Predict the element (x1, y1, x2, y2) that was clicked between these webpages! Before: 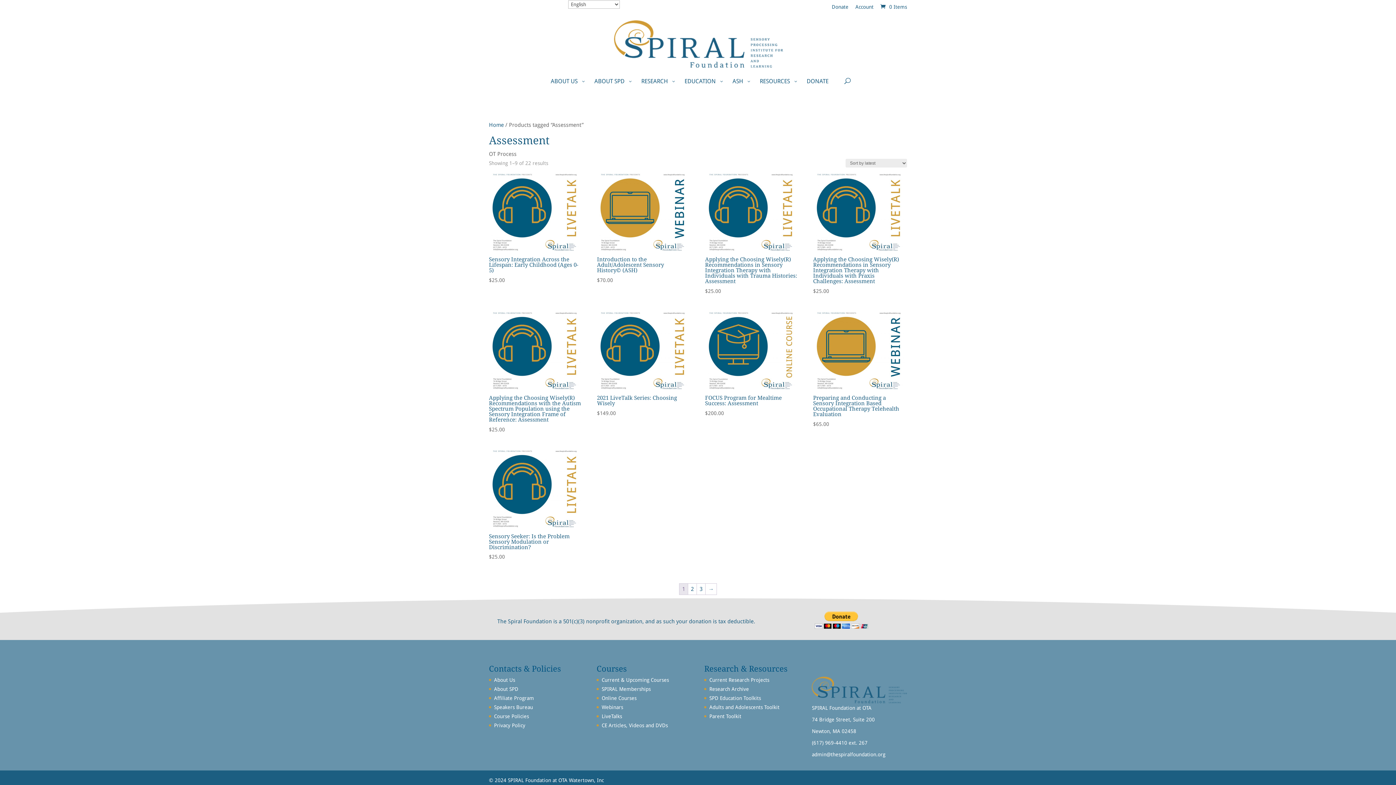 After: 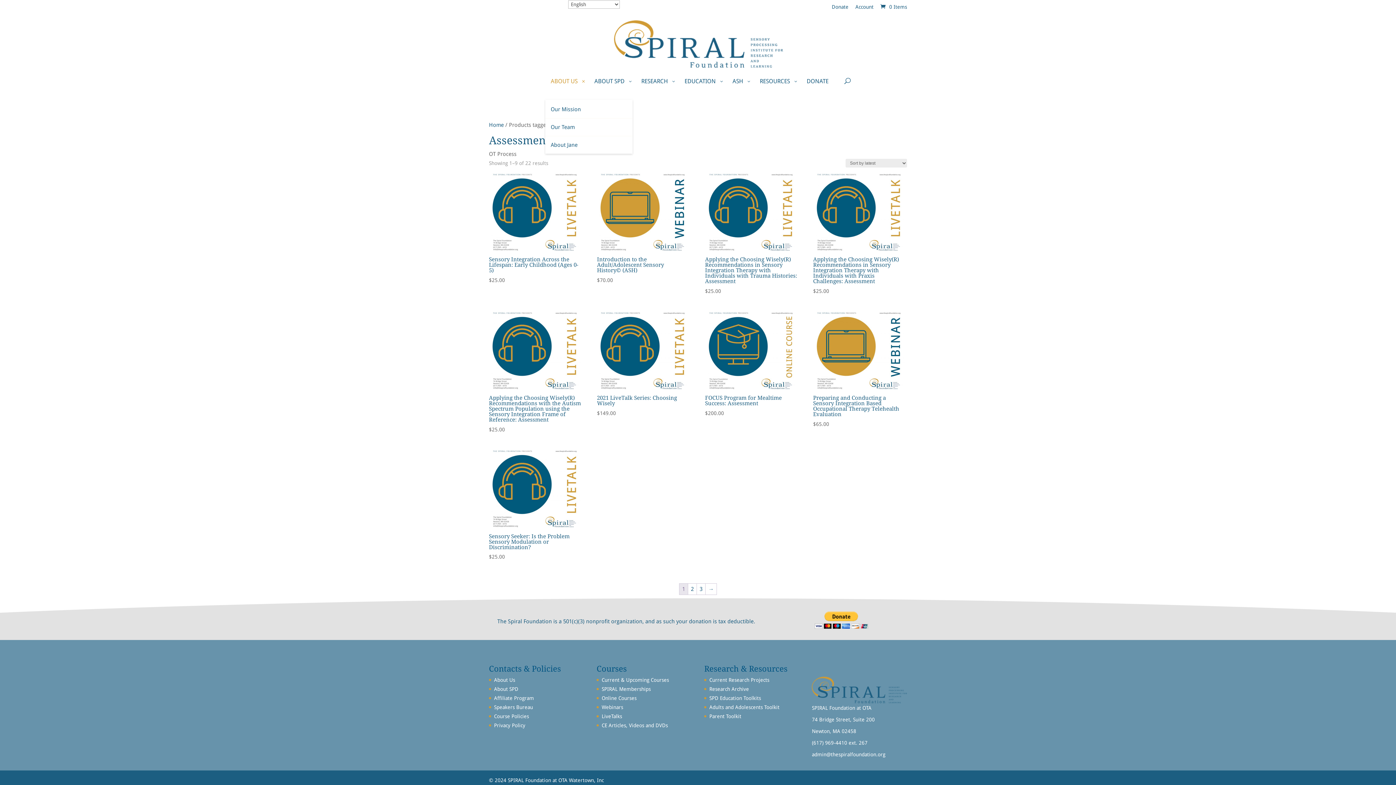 Action: label: ABOUT US bbox: (545, 77, 589, 99)